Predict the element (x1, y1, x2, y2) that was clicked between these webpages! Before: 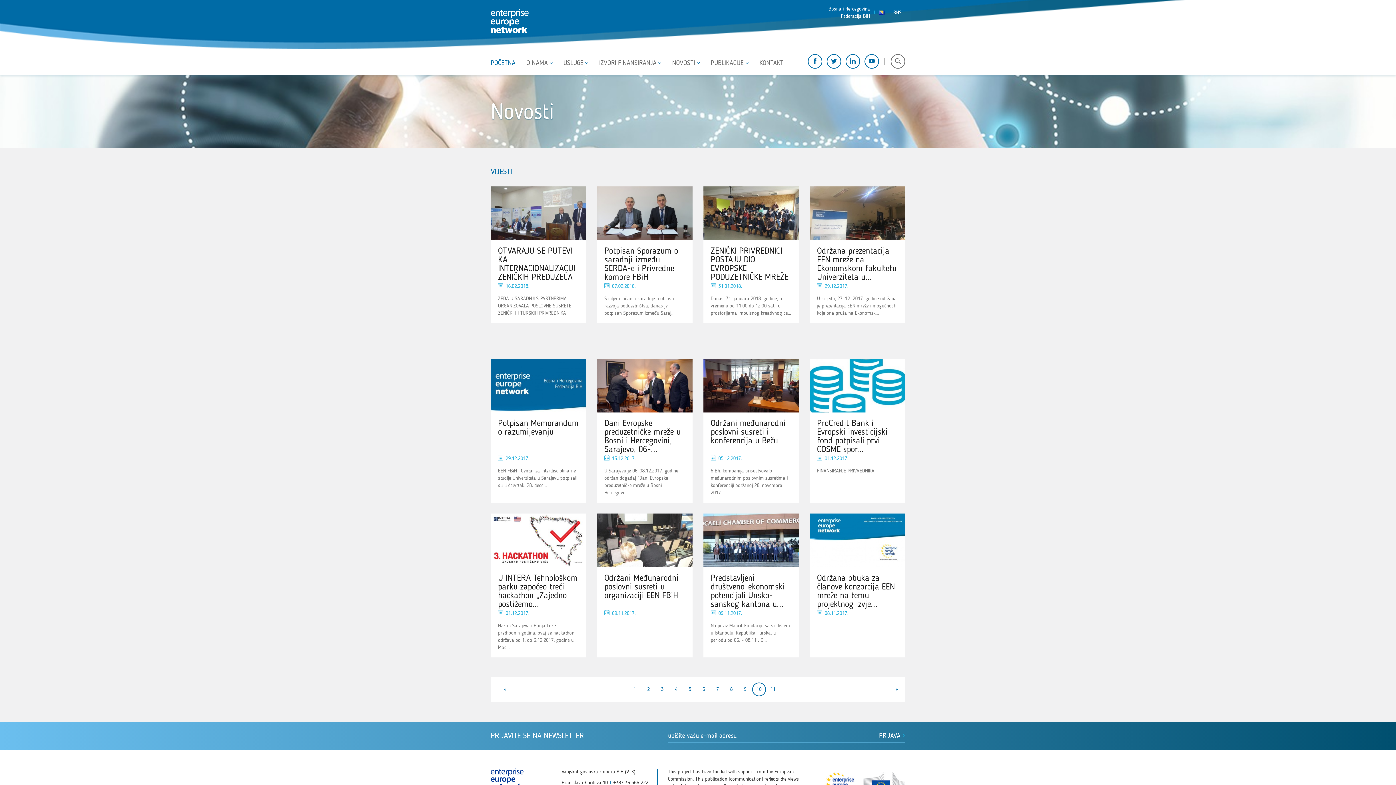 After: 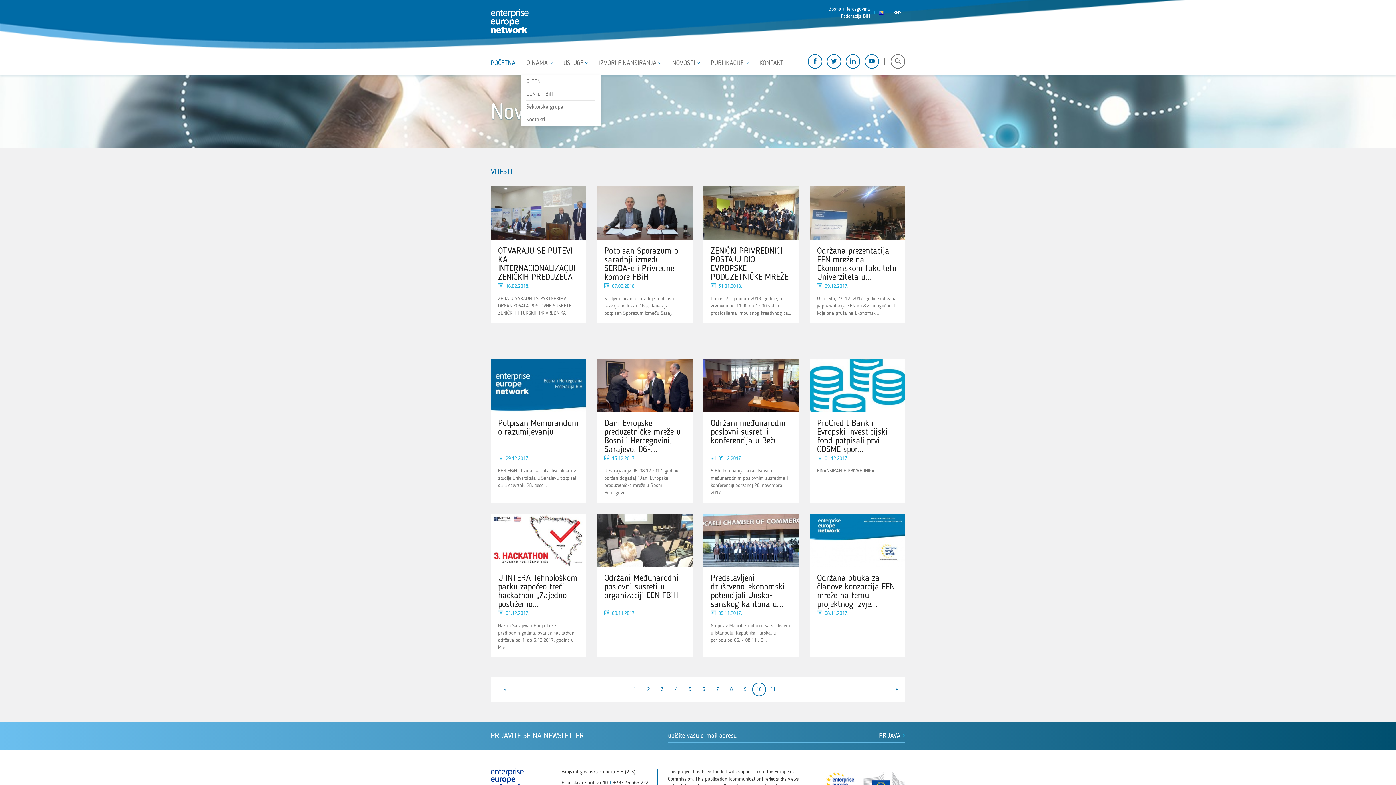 Action: label: O NAMA bbox: (526, 56, 552, 75)